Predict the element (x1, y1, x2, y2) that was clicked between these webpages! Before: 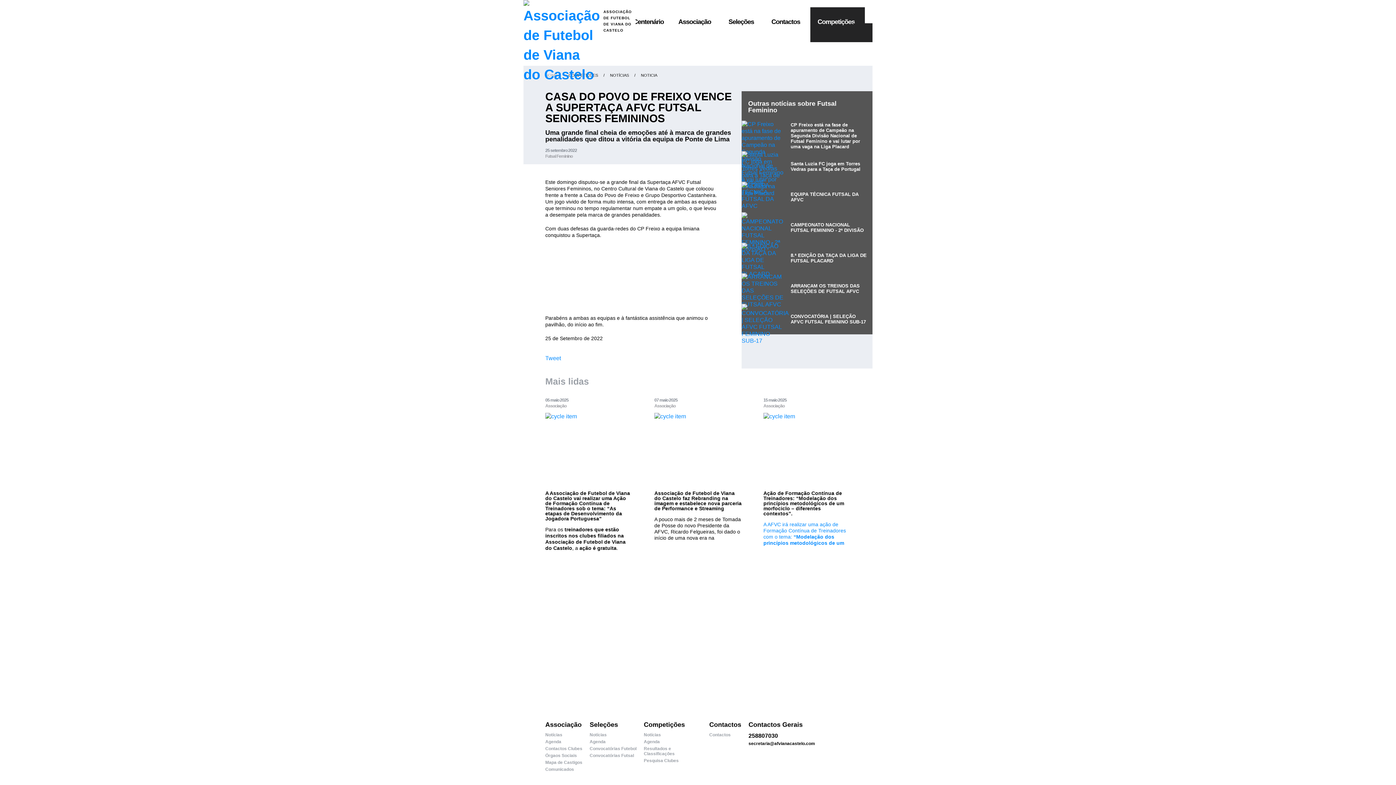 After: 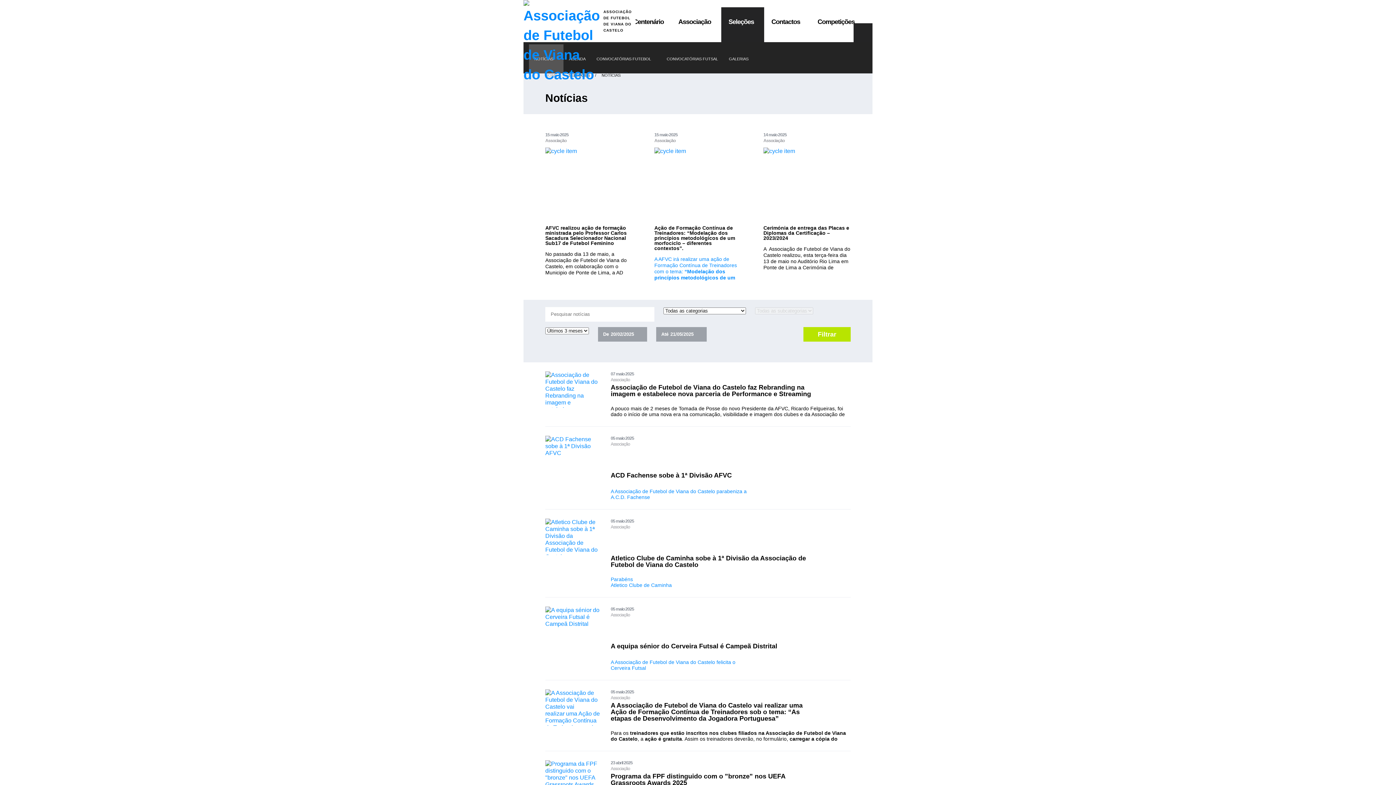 Action: bbox: (721, 7, 764, 42) label: Seleções